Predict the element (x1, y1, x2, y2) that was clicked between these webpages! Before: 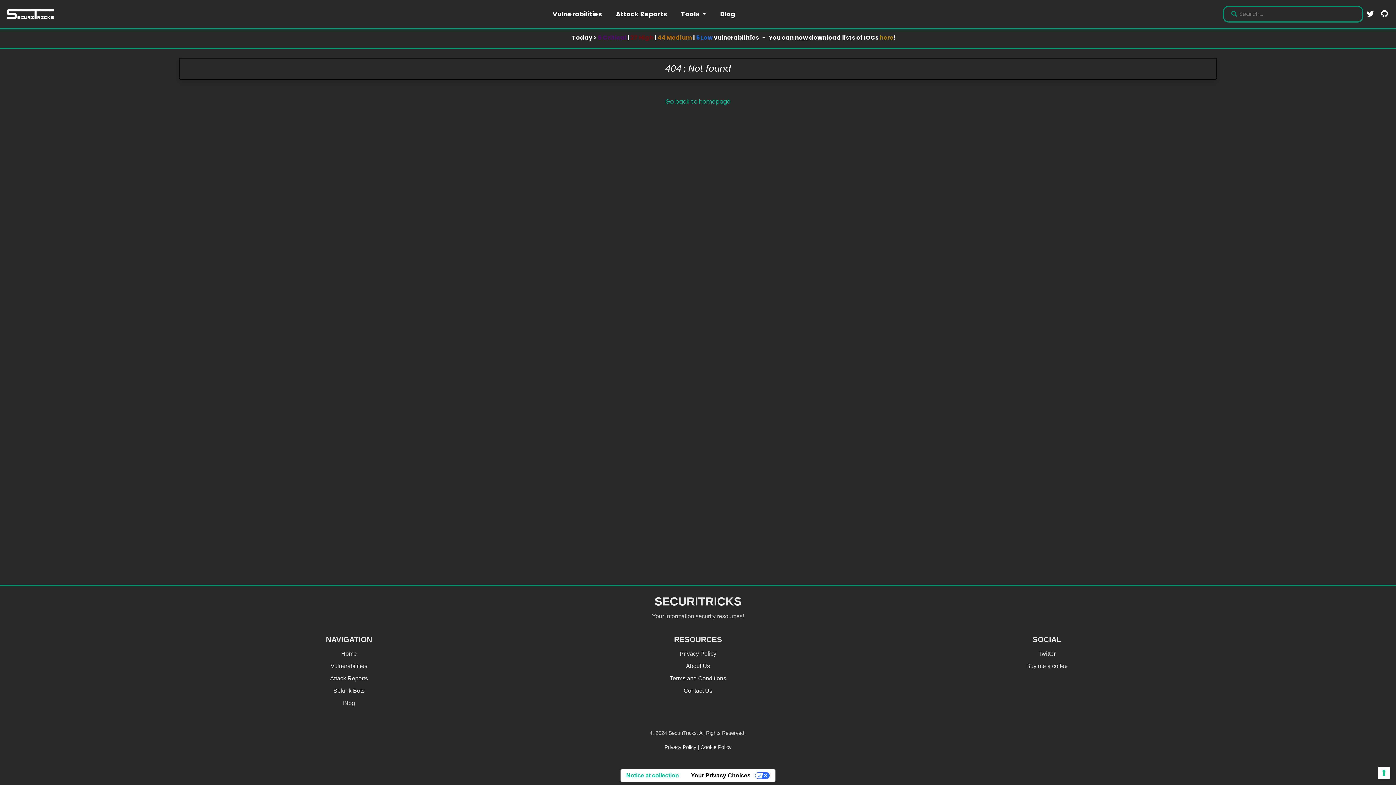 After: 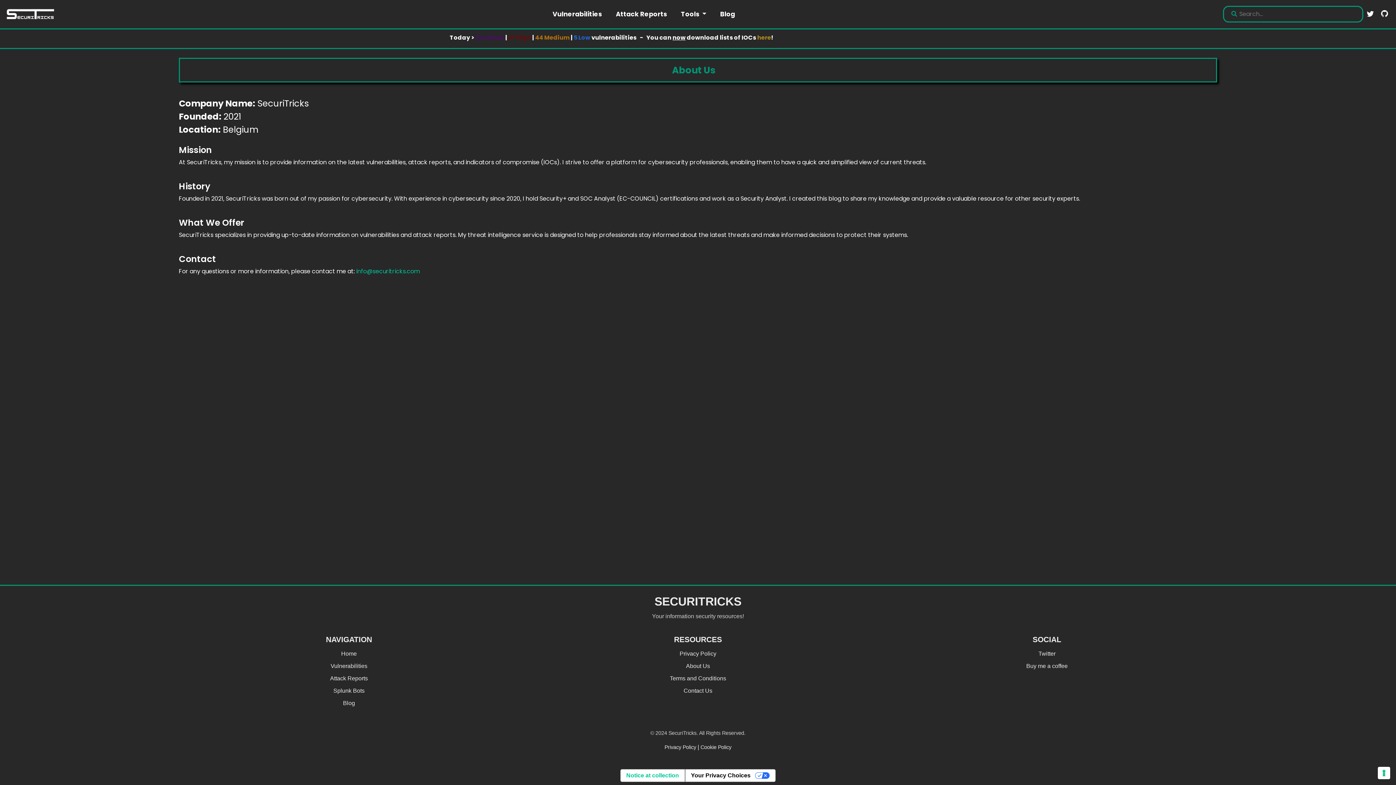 Action: label: About Us bbox: (686, 663, 710, 669)